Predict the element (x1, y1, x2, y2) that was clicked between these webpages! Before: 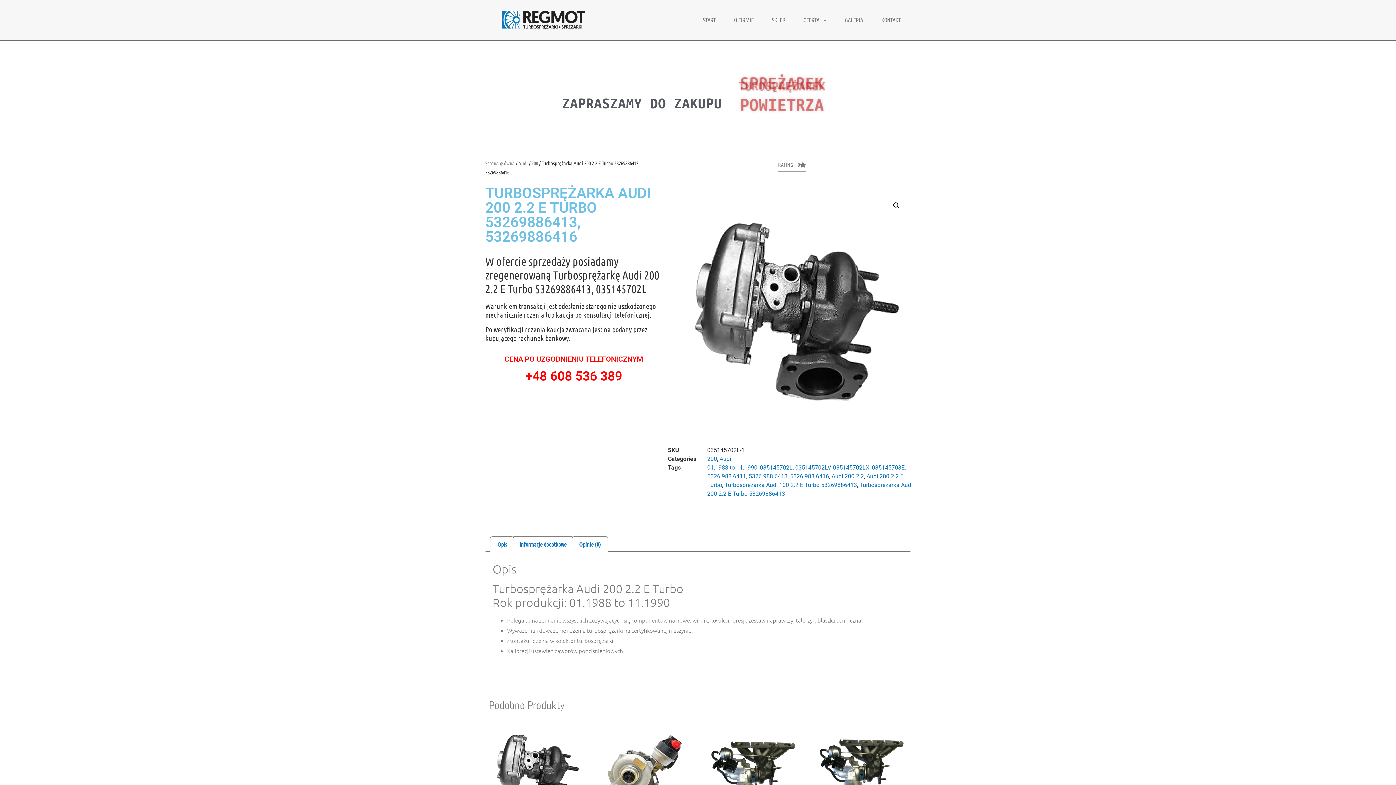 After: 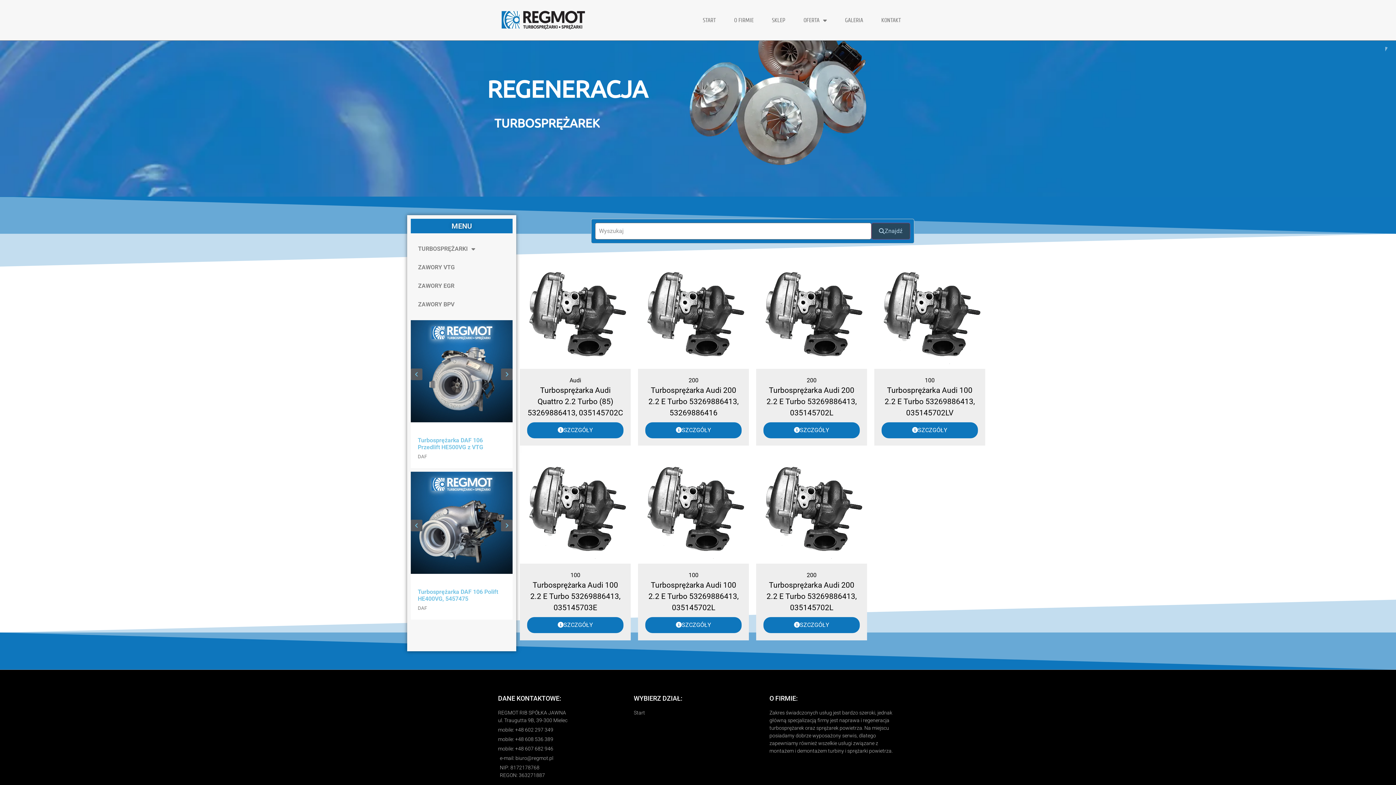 Action: bbox: (790, 473, 829, 479) label: 5326 988 6416